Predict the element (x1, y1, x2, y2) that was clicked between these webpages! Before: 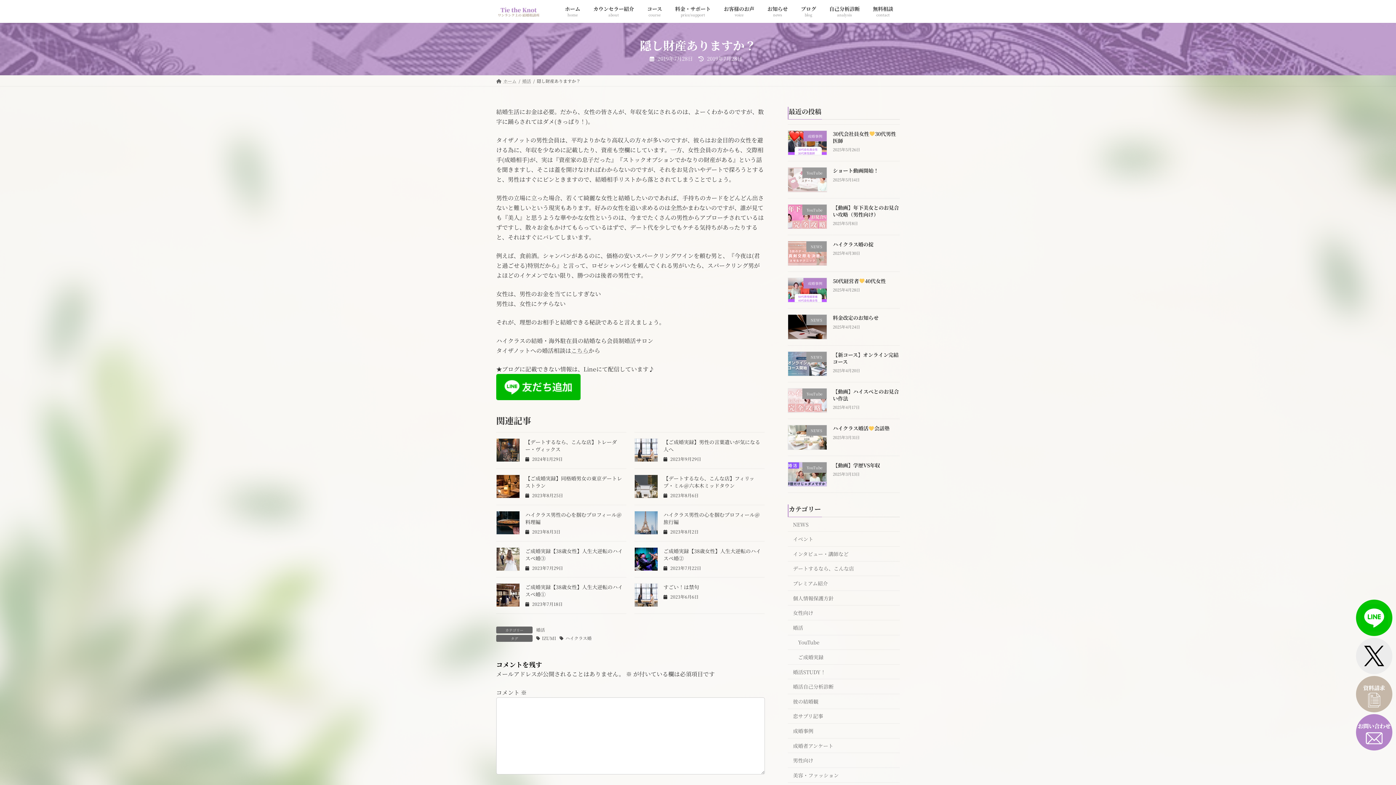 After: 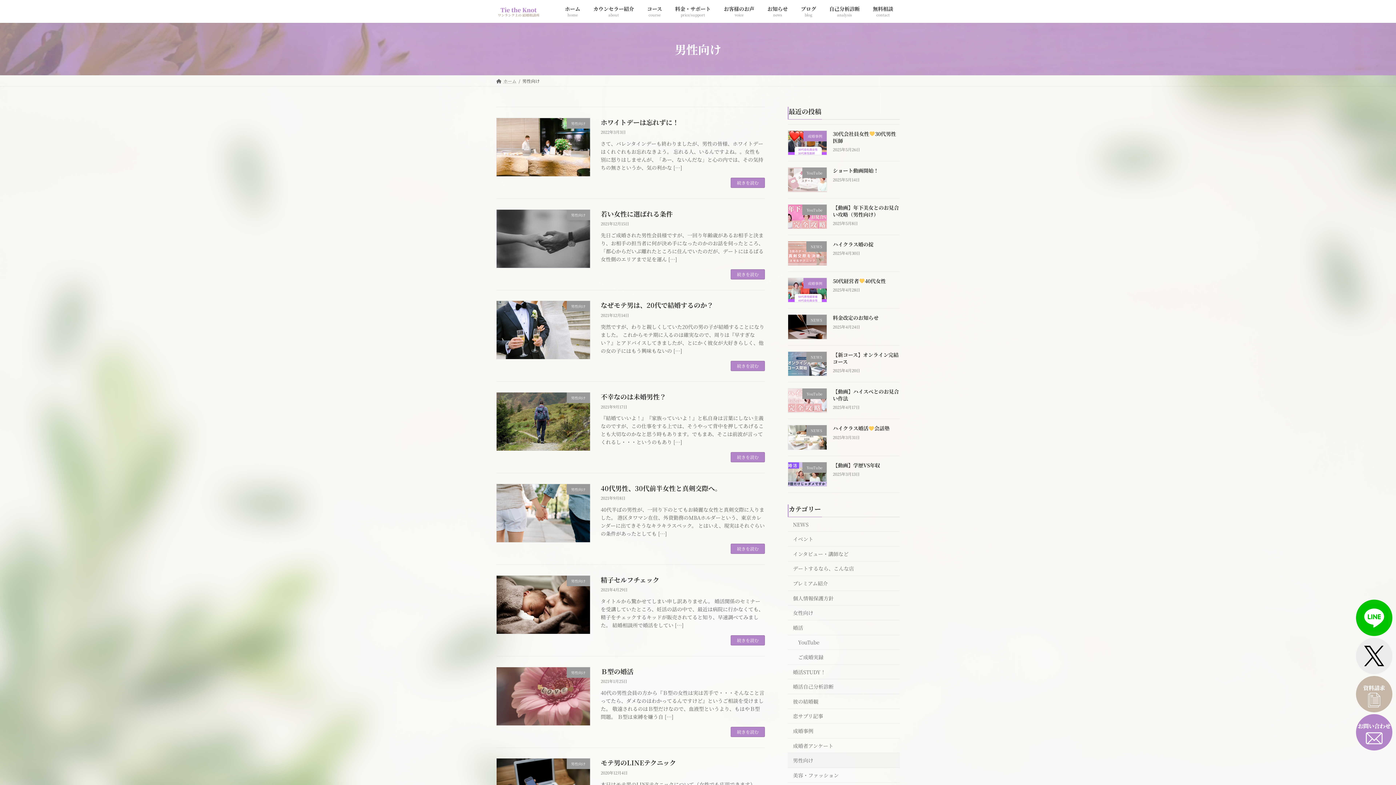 Action: bbox: (788, 753, 900, 768) label: 男性向け